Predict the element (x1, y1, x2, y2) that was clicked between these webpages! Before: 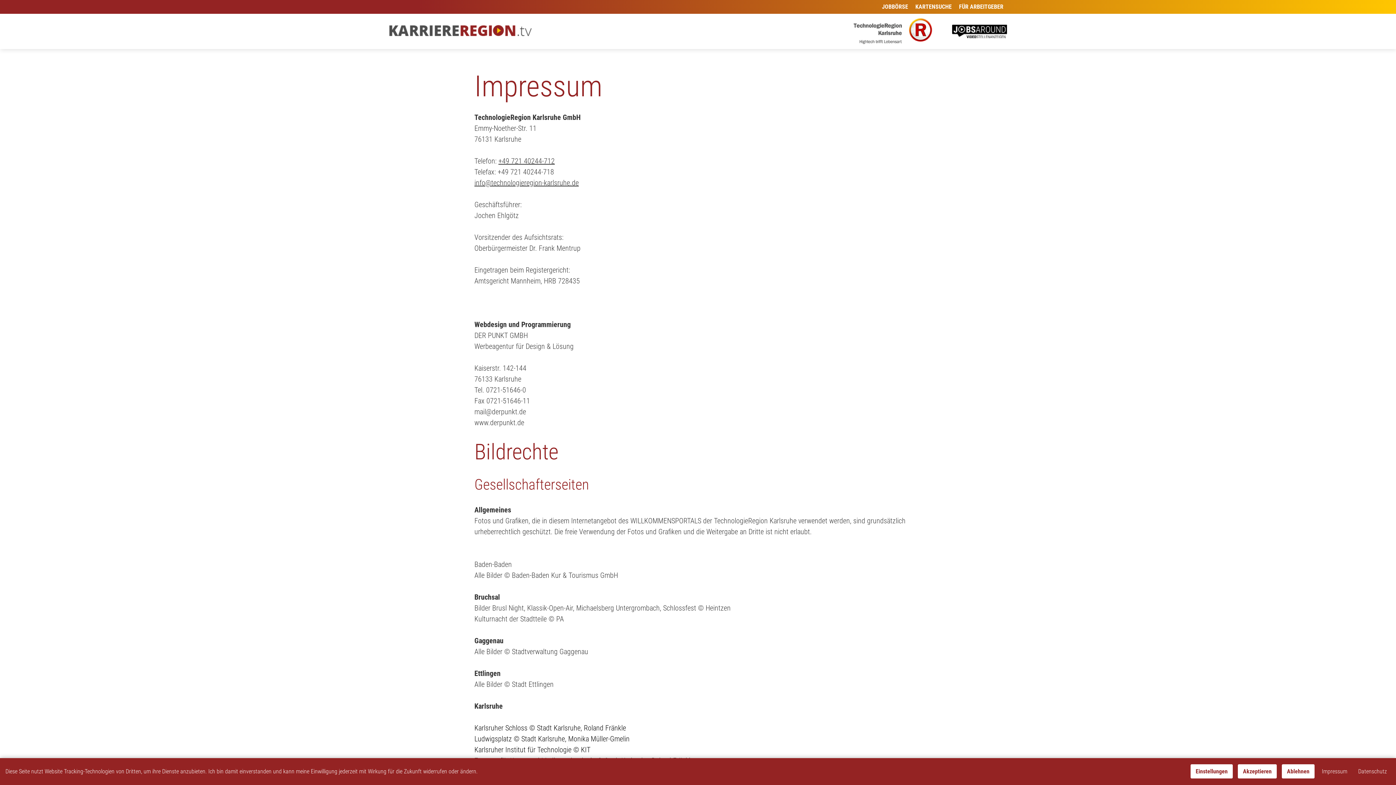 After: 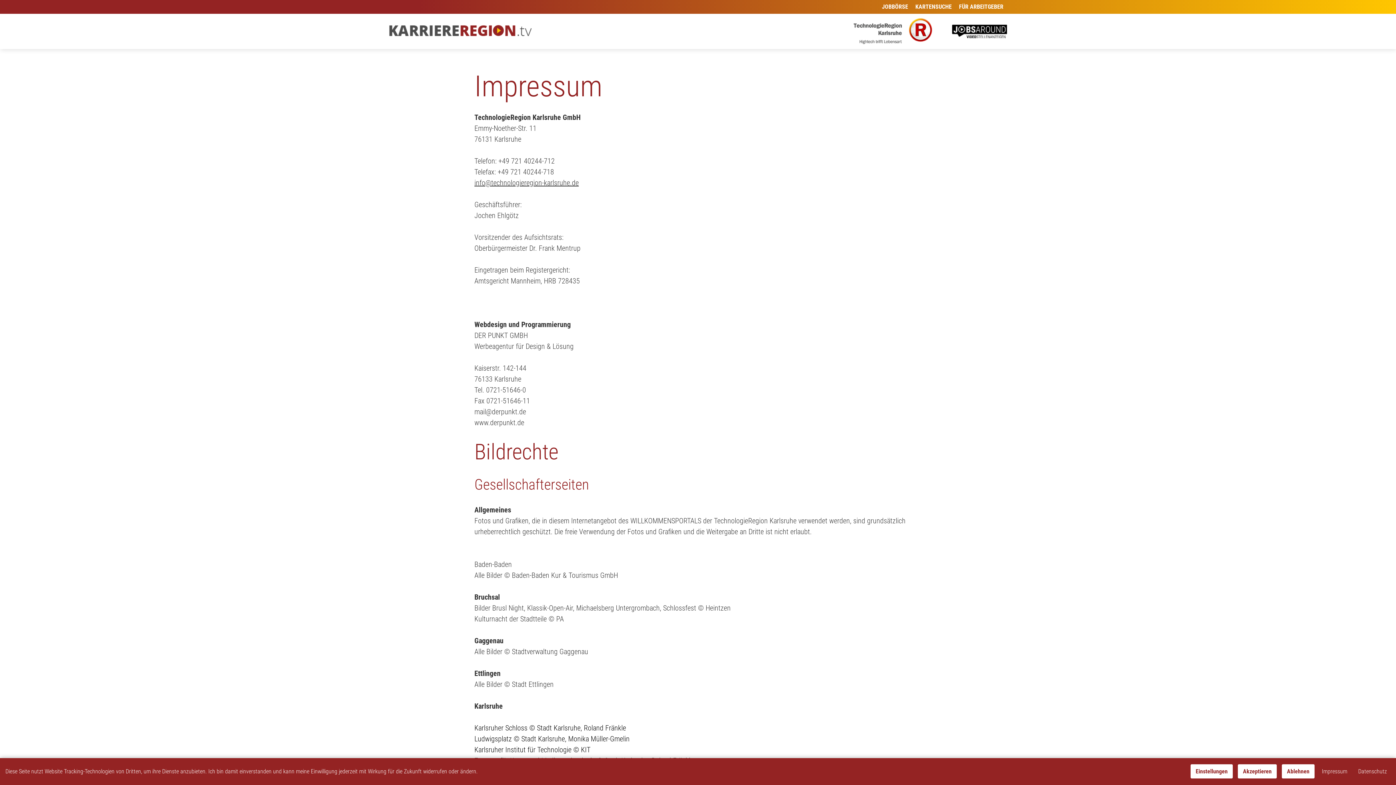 Action: label: +49 721 40244-712 bbox: (498, 156, 554, 165)